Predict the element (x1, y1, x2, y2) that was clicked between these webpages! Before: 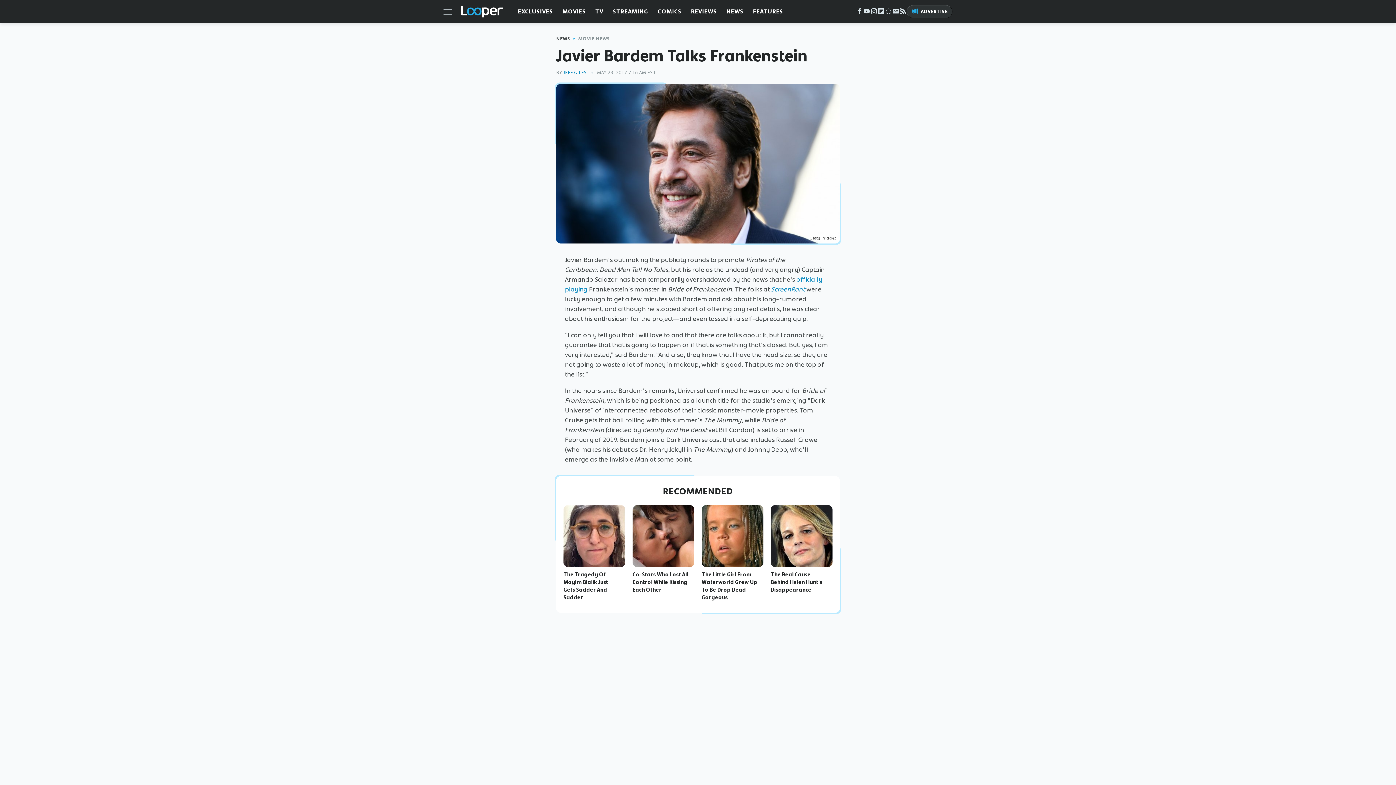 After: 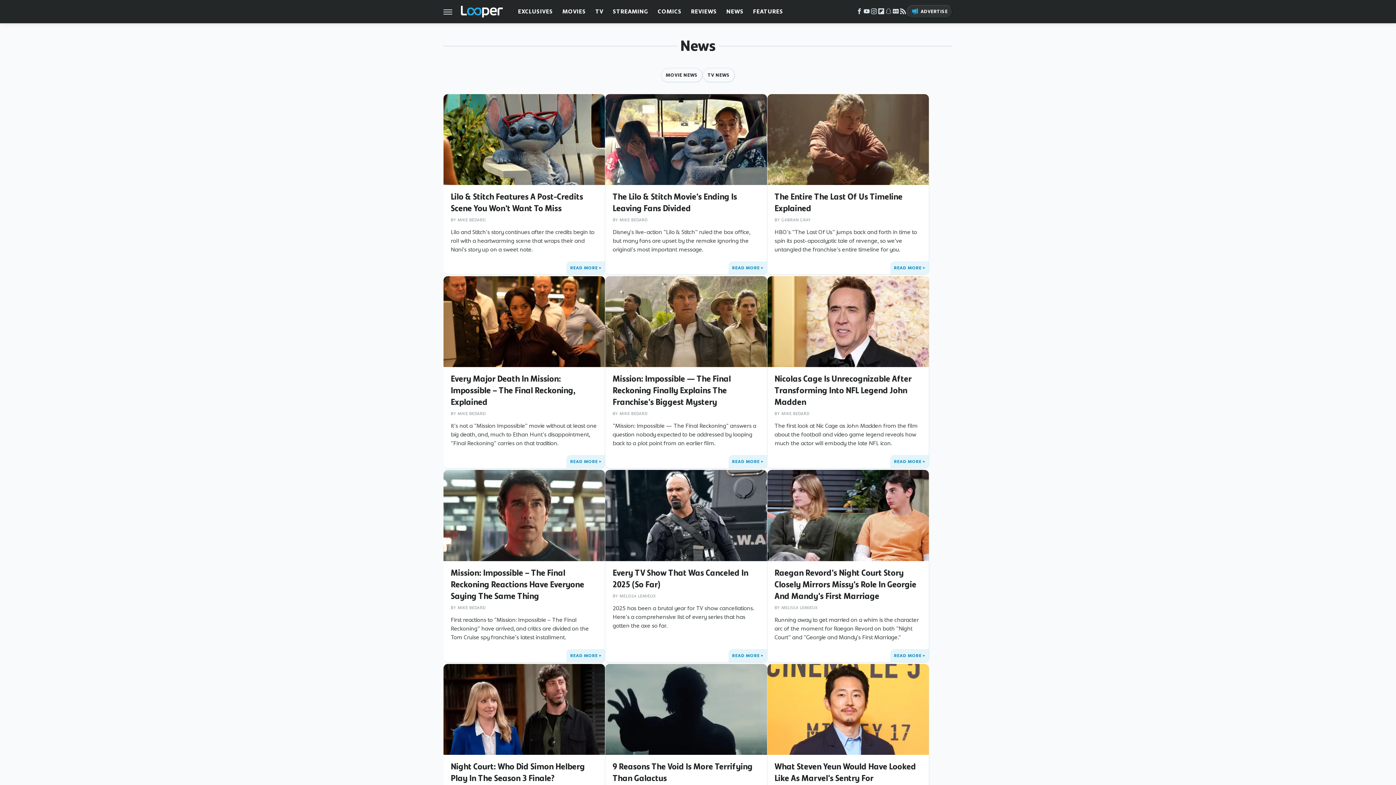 Action: label: NEWS bbox: (726, 0, 743, 23)